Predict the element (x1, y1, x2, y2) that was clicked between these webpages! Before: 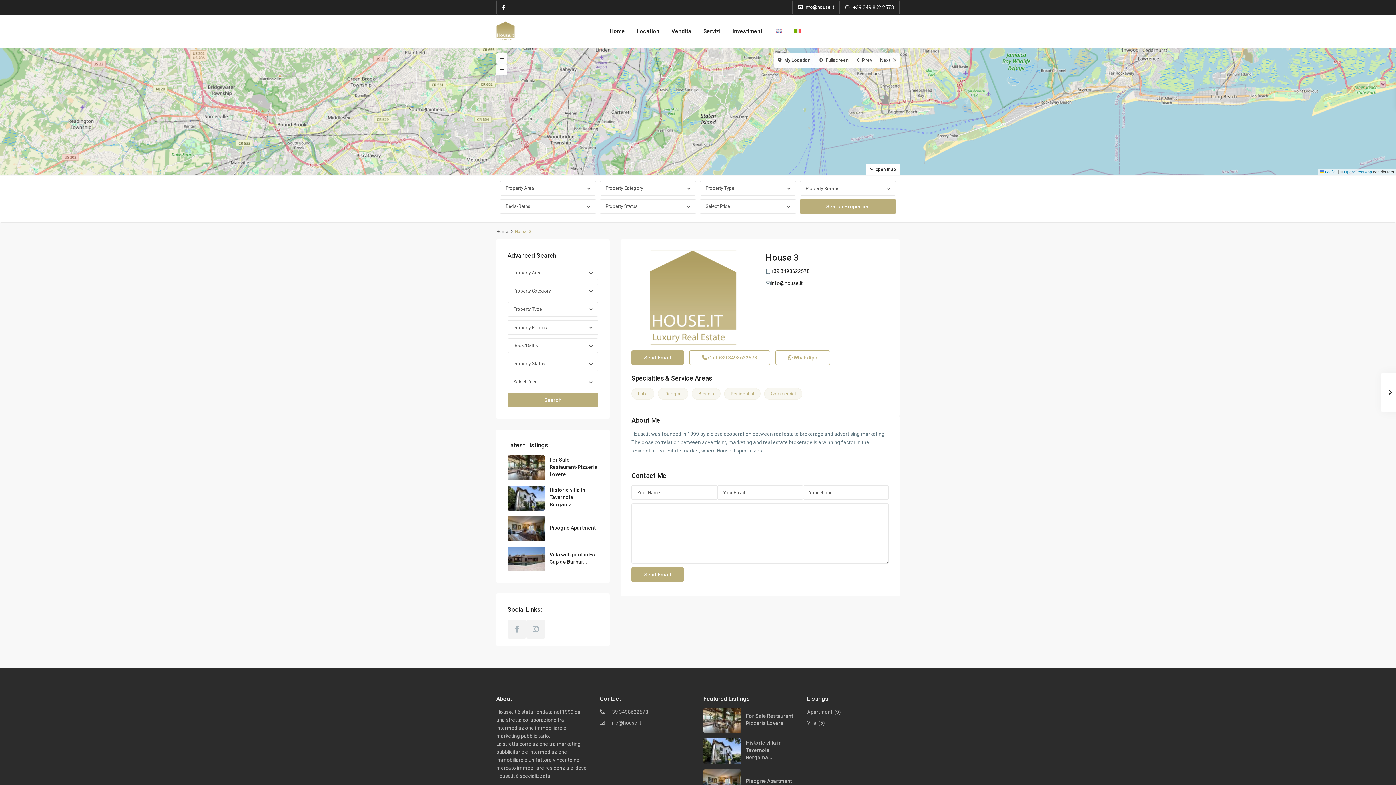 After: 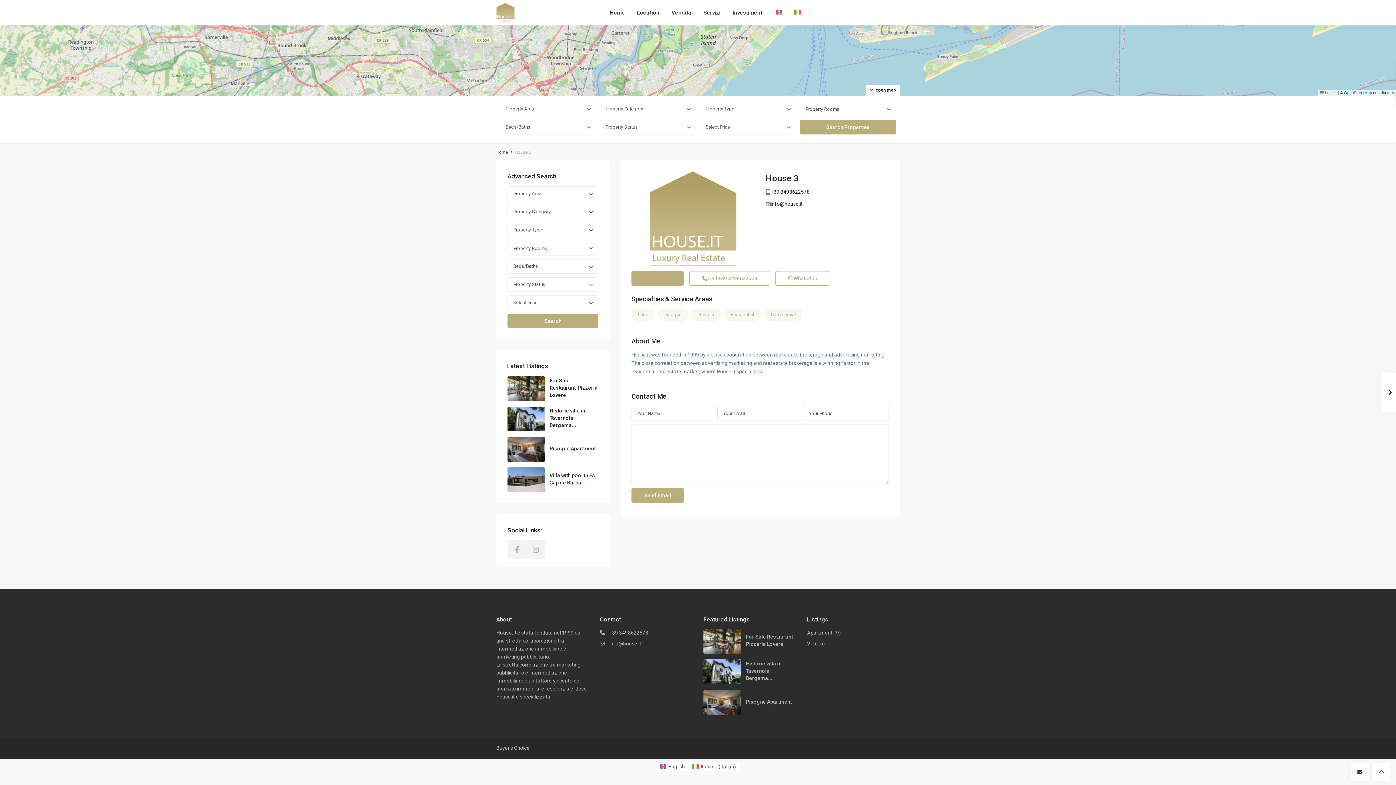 Action: label: Send Email bbox: (631, 350, 684, 365)